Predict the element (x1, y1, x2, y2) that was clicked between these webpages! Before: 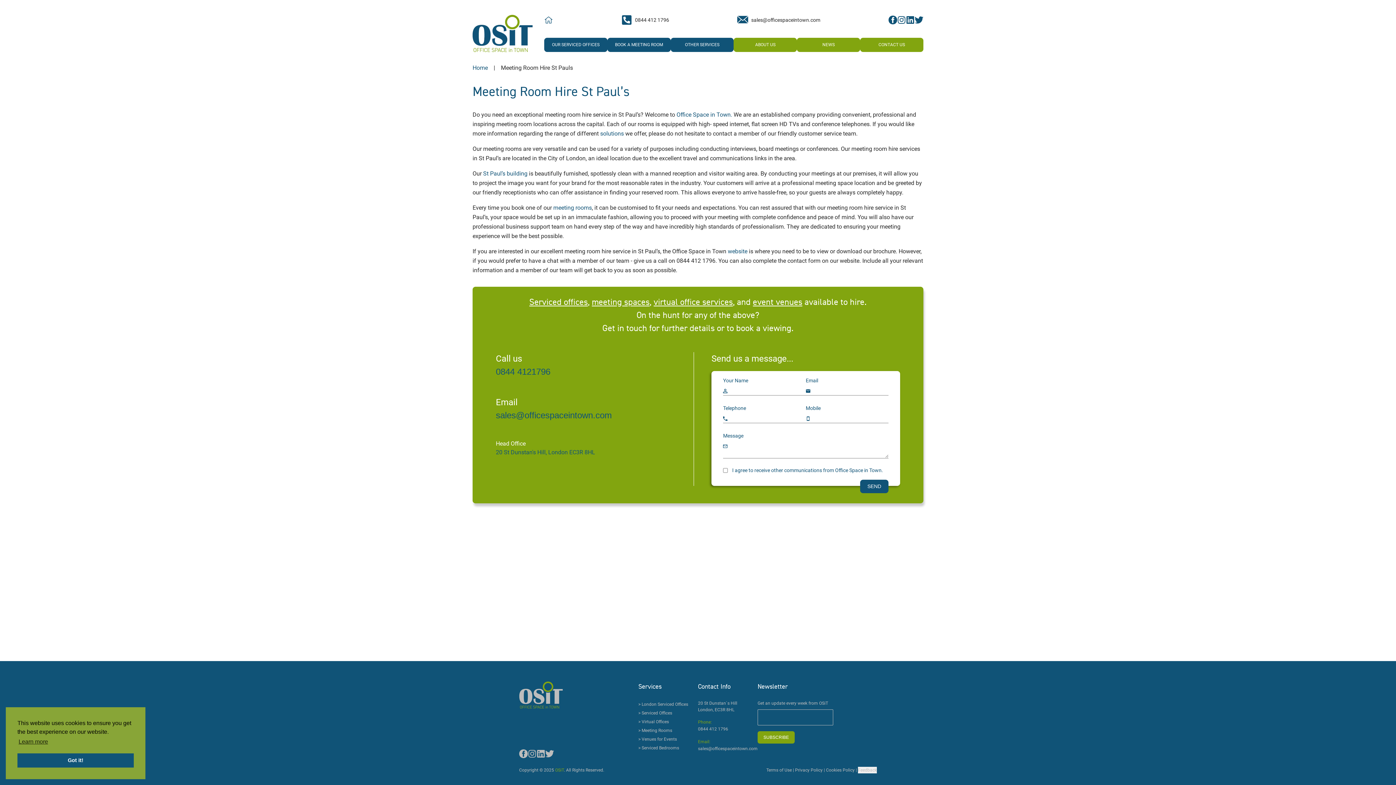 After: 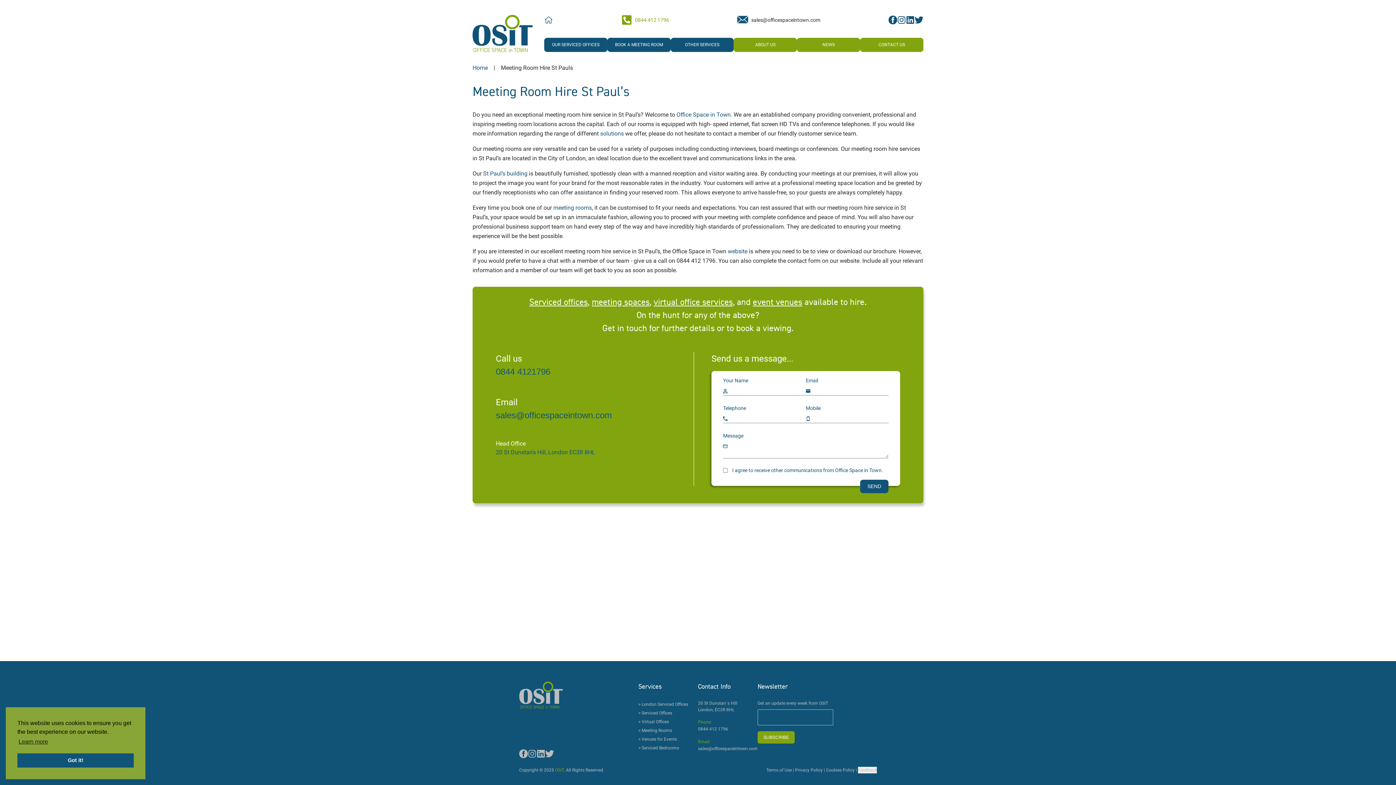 Action: label: 0844 412 1796 bbox: (621, 14, 669, 25)